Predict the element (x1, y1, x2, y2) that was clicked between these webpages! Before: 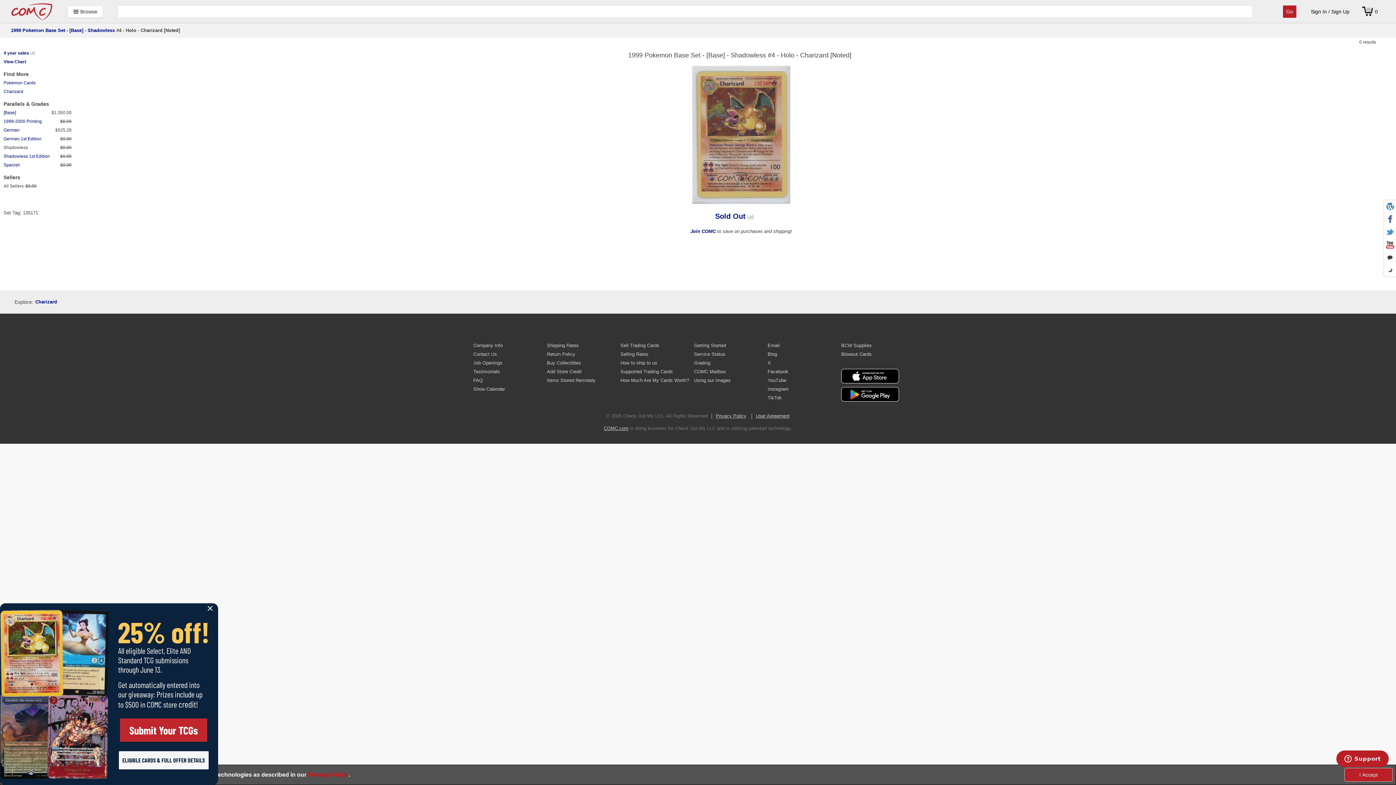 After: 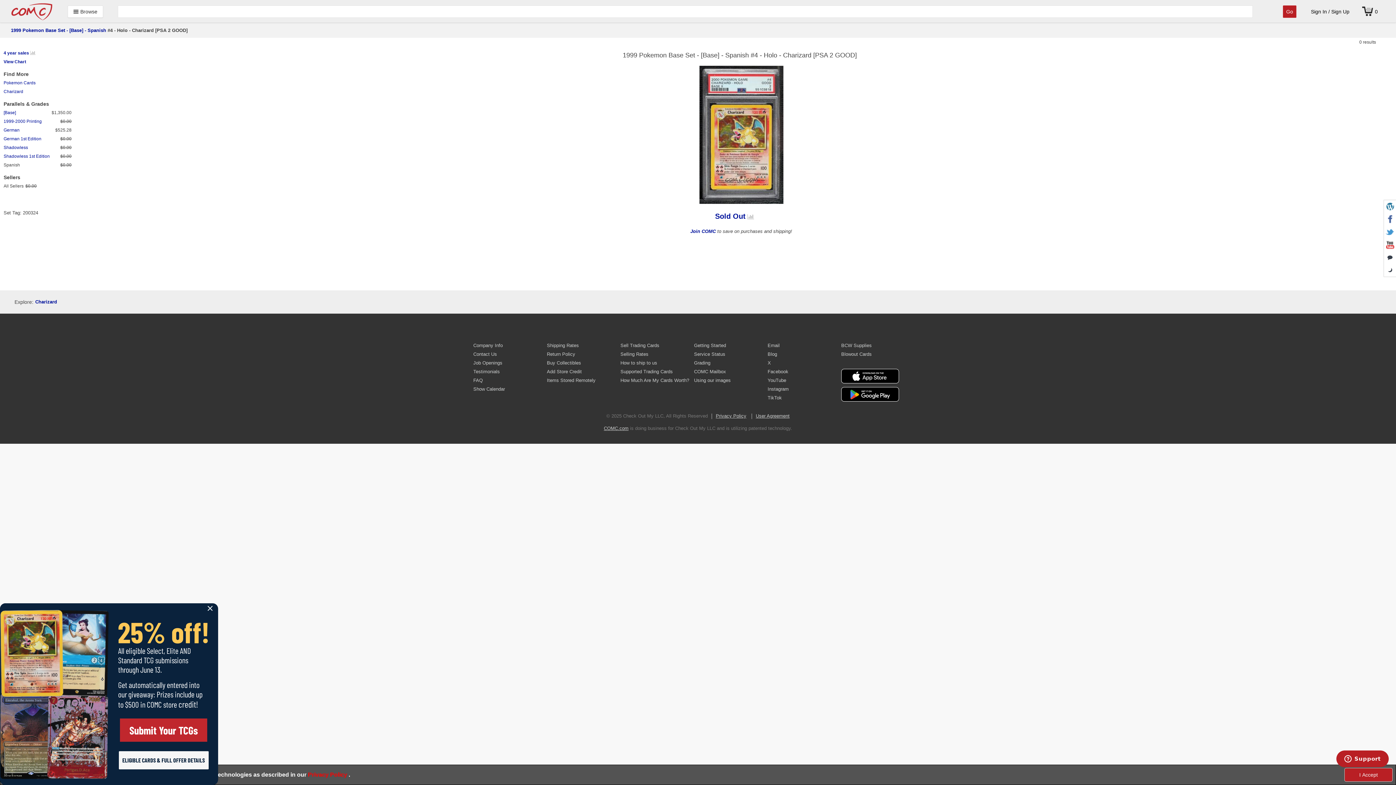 Action: label: Spanish bbox: (3, 165, 20, 170)